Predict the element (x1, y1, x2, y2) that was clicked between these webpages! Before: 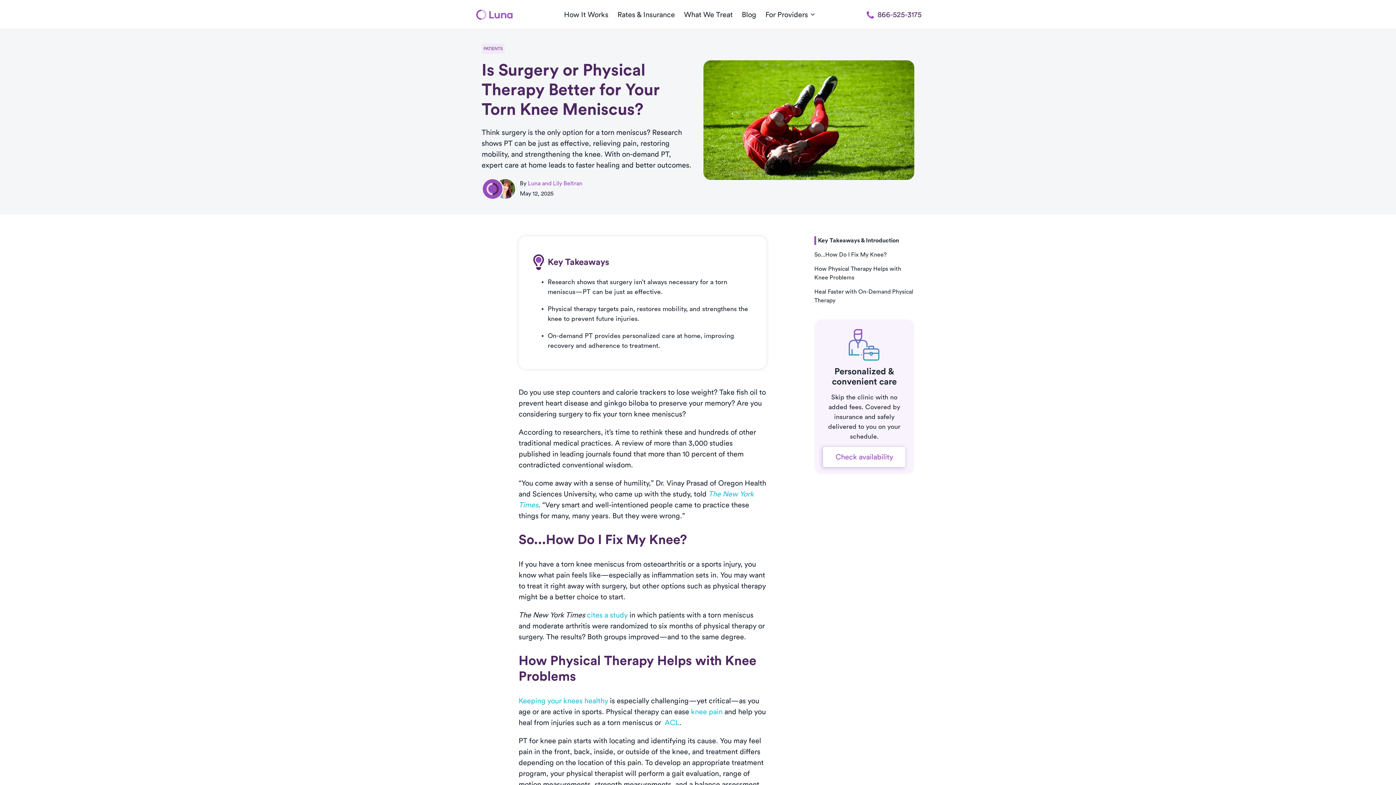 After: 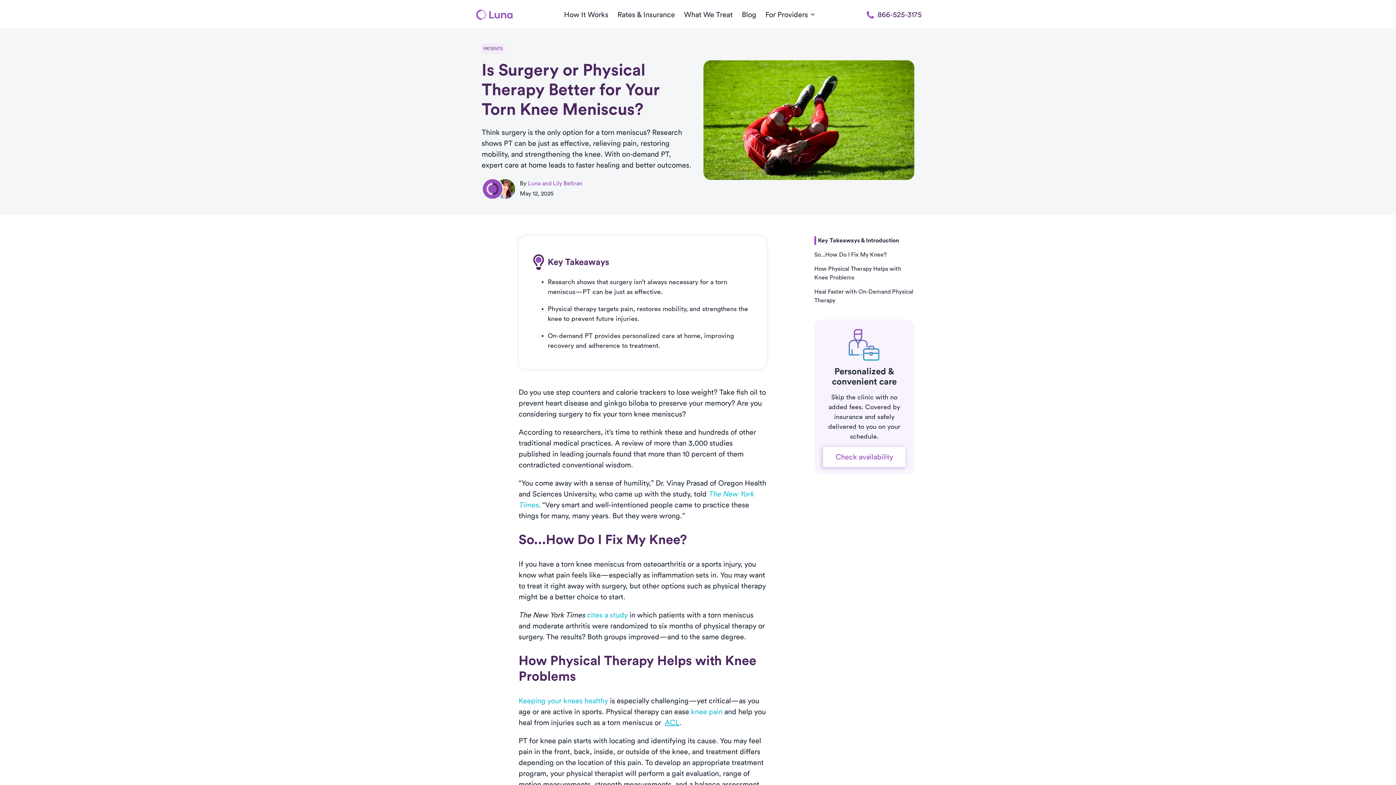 Action: label: ACL bbox: (664, 719, 679, 726)